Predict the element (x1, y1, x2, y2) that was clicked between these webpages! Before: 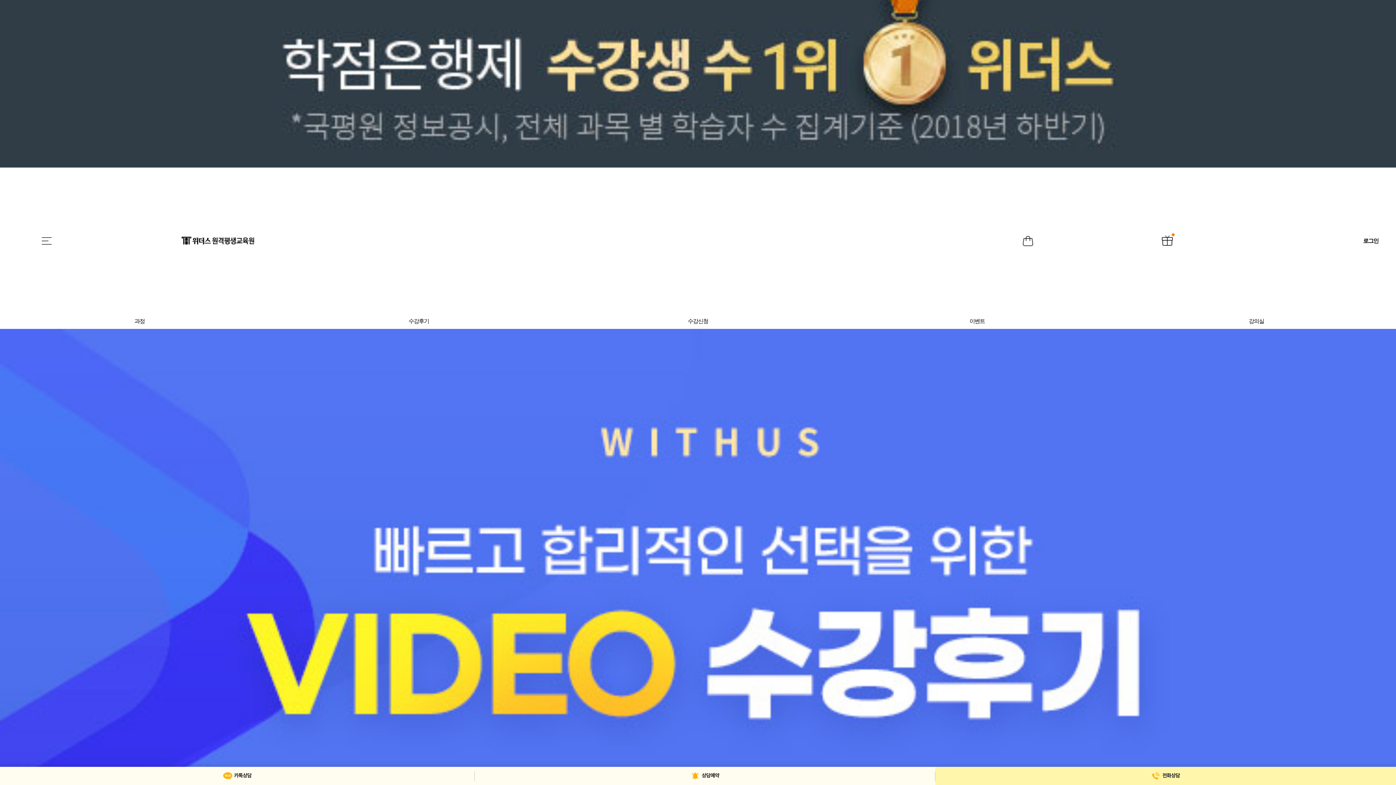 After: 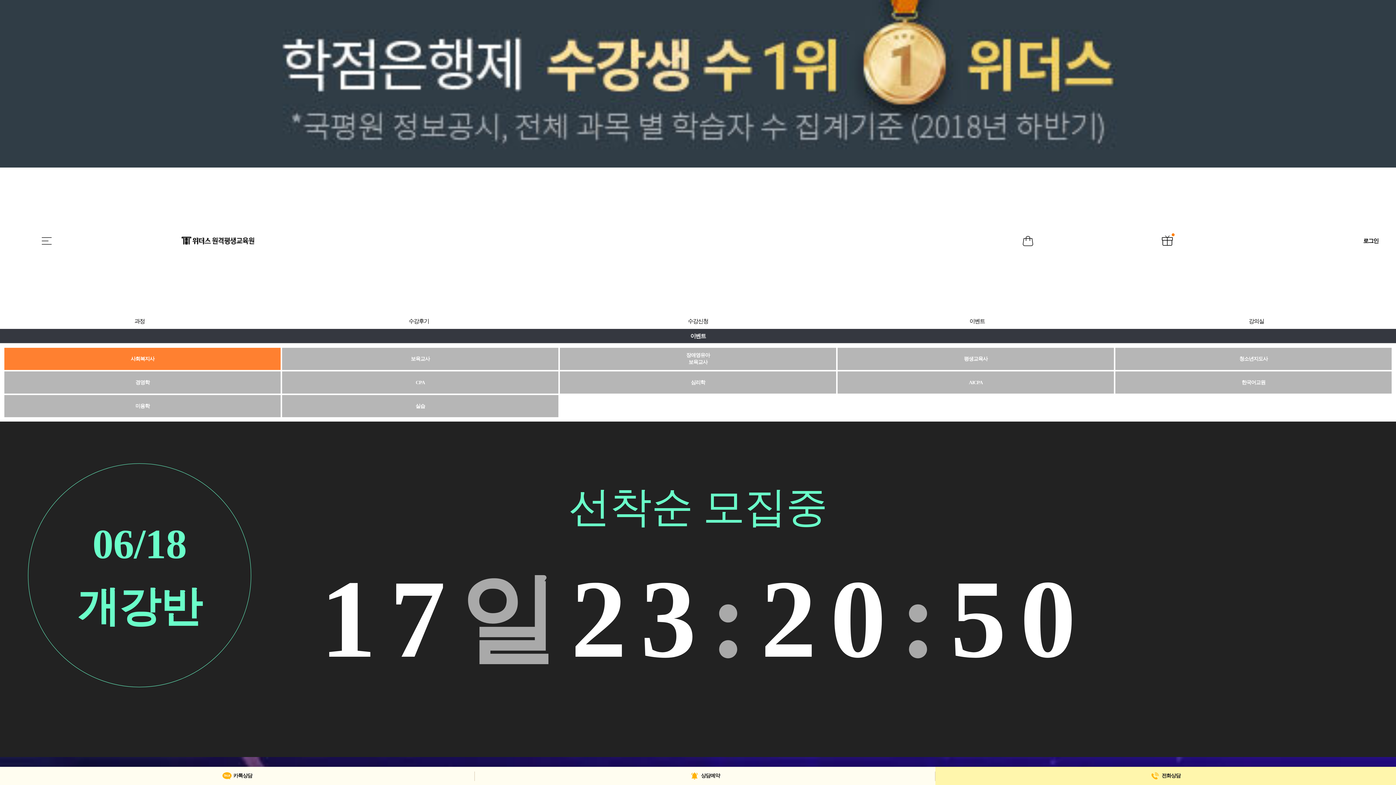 Action: label: 과정 bbox: (0, 314, 279, 329)